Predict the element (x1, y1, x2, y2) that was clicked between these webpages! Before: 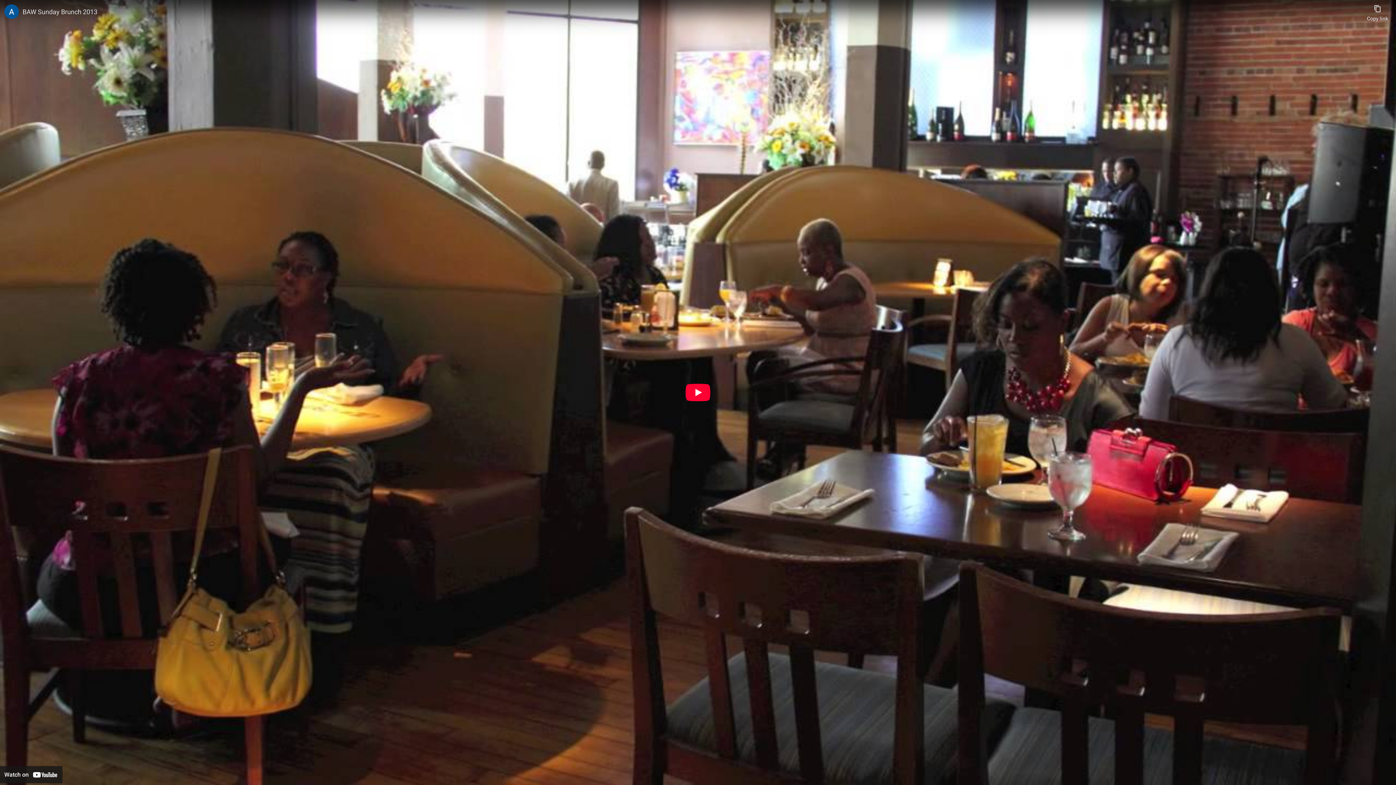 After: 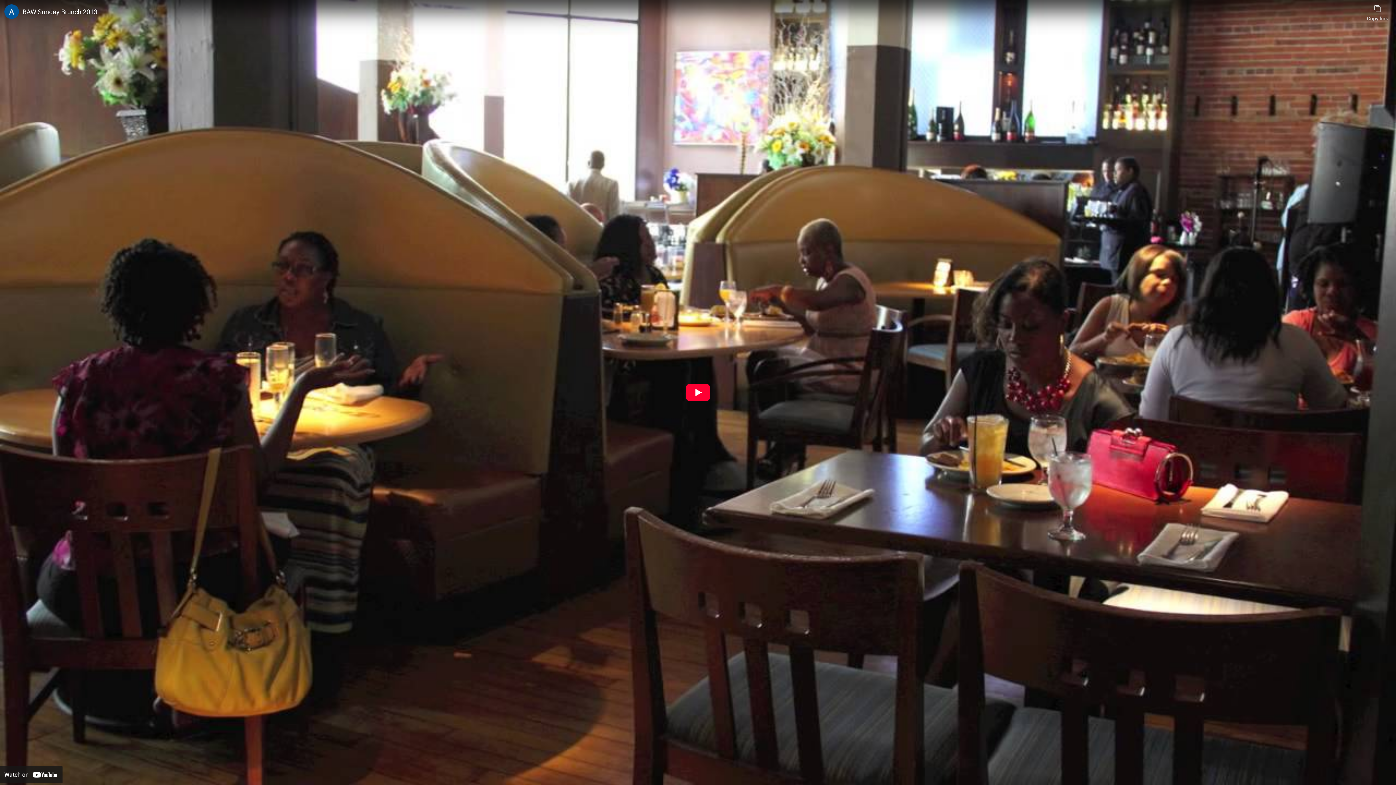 Action: bbox: (22, 7, 1363, 16) label: BAW Sunday Brunch 2013